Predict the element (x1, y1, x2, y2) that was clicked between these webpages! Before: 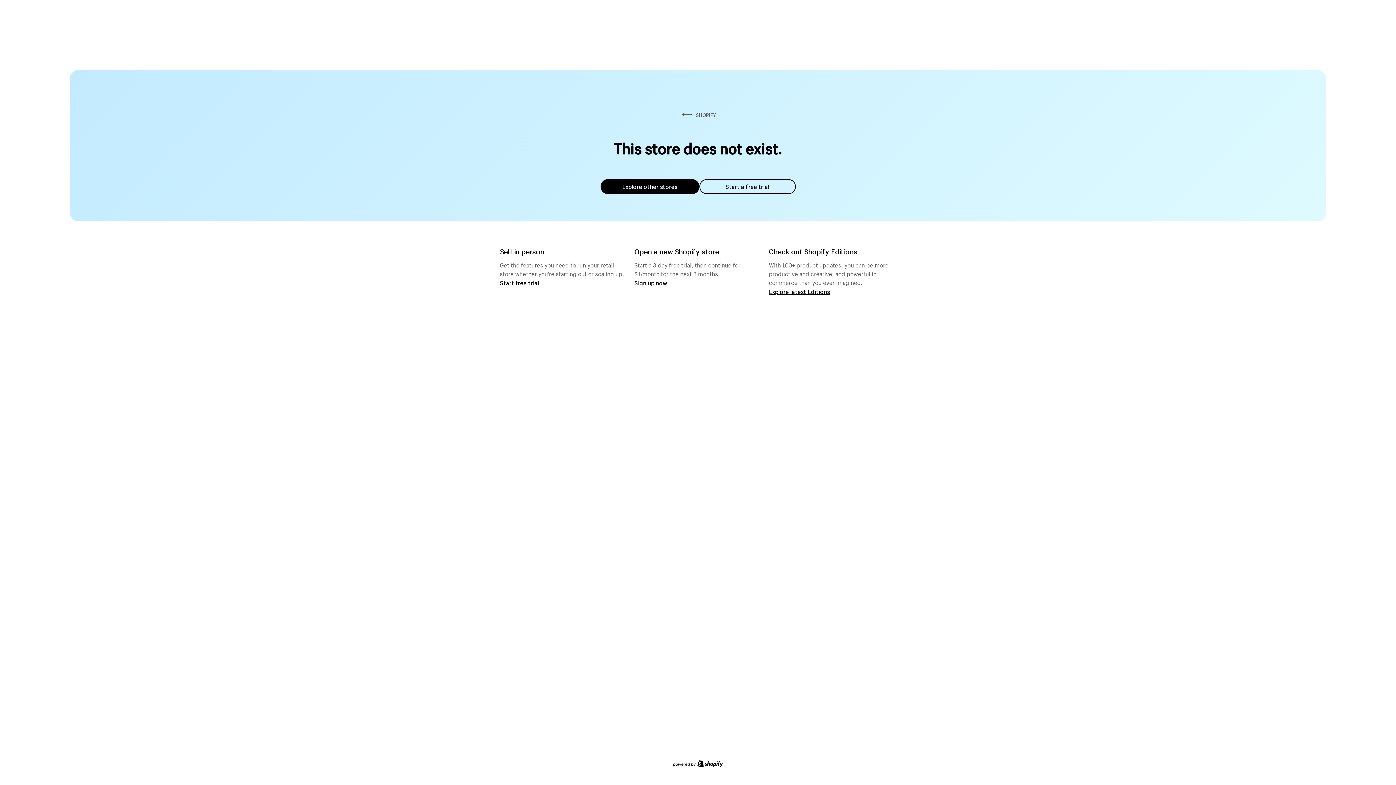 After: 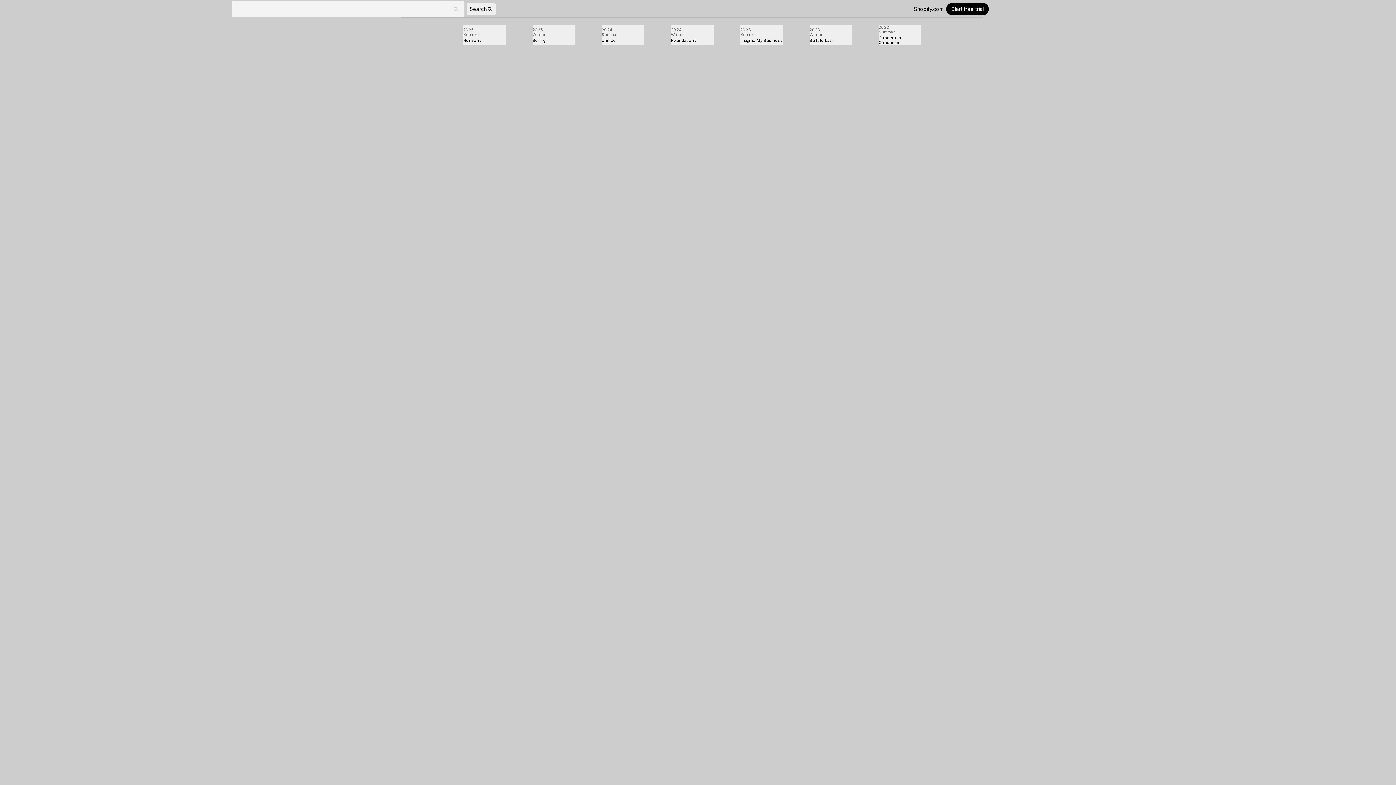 Action: label: Explore latest Editions bbox: (769, 287, 830, 295)